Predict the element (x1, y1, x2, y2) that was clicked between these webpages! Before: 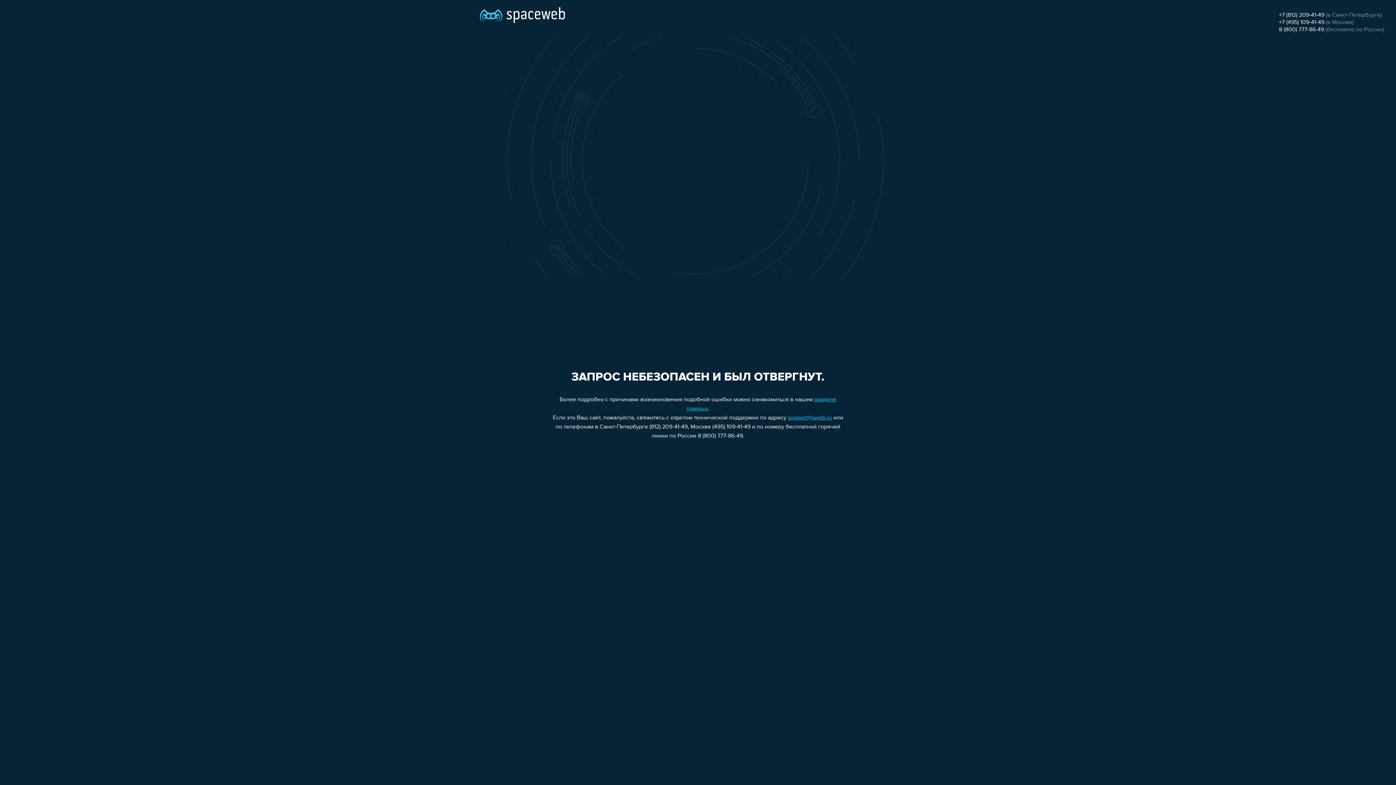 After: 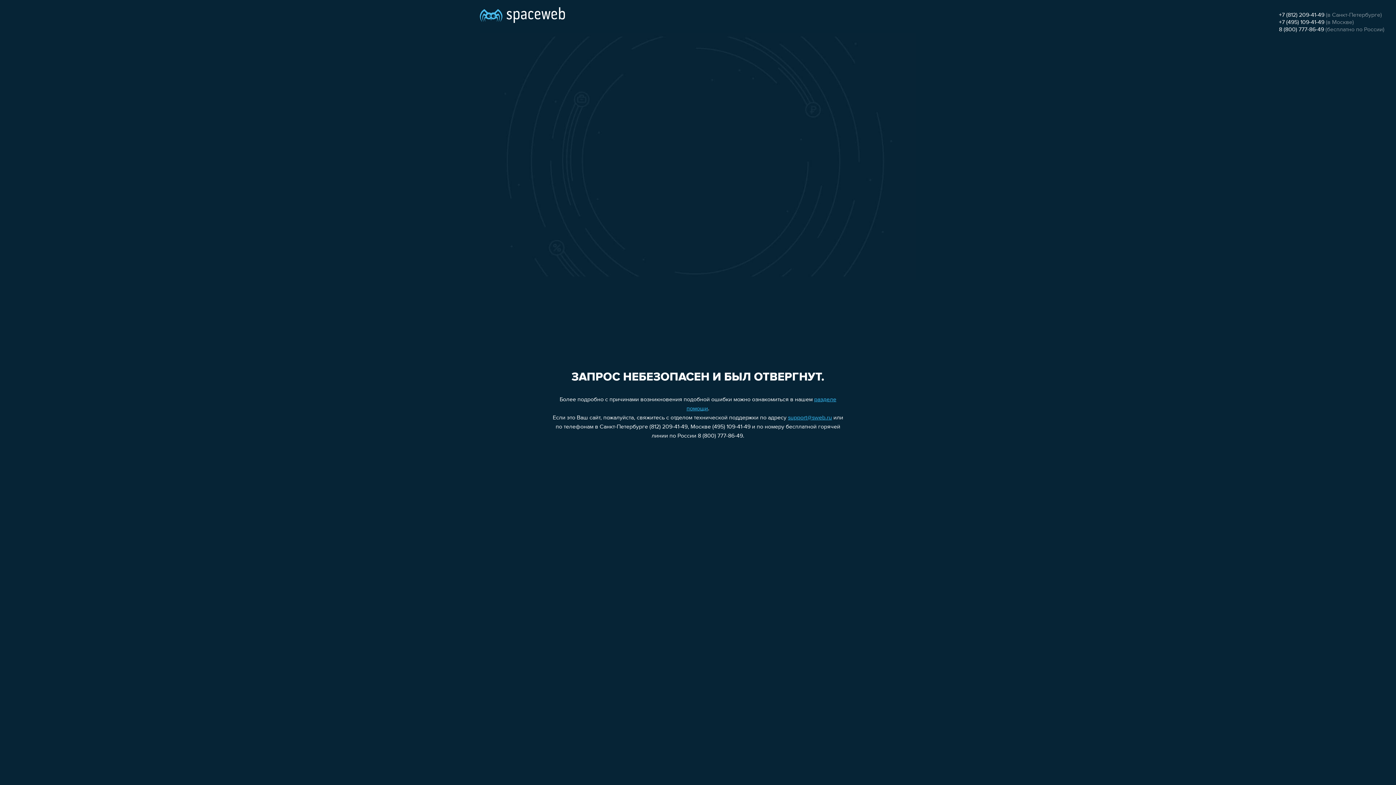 Action: label: 8 (800) 777-86-49 bbox: (1279, 26, 1324, 32)